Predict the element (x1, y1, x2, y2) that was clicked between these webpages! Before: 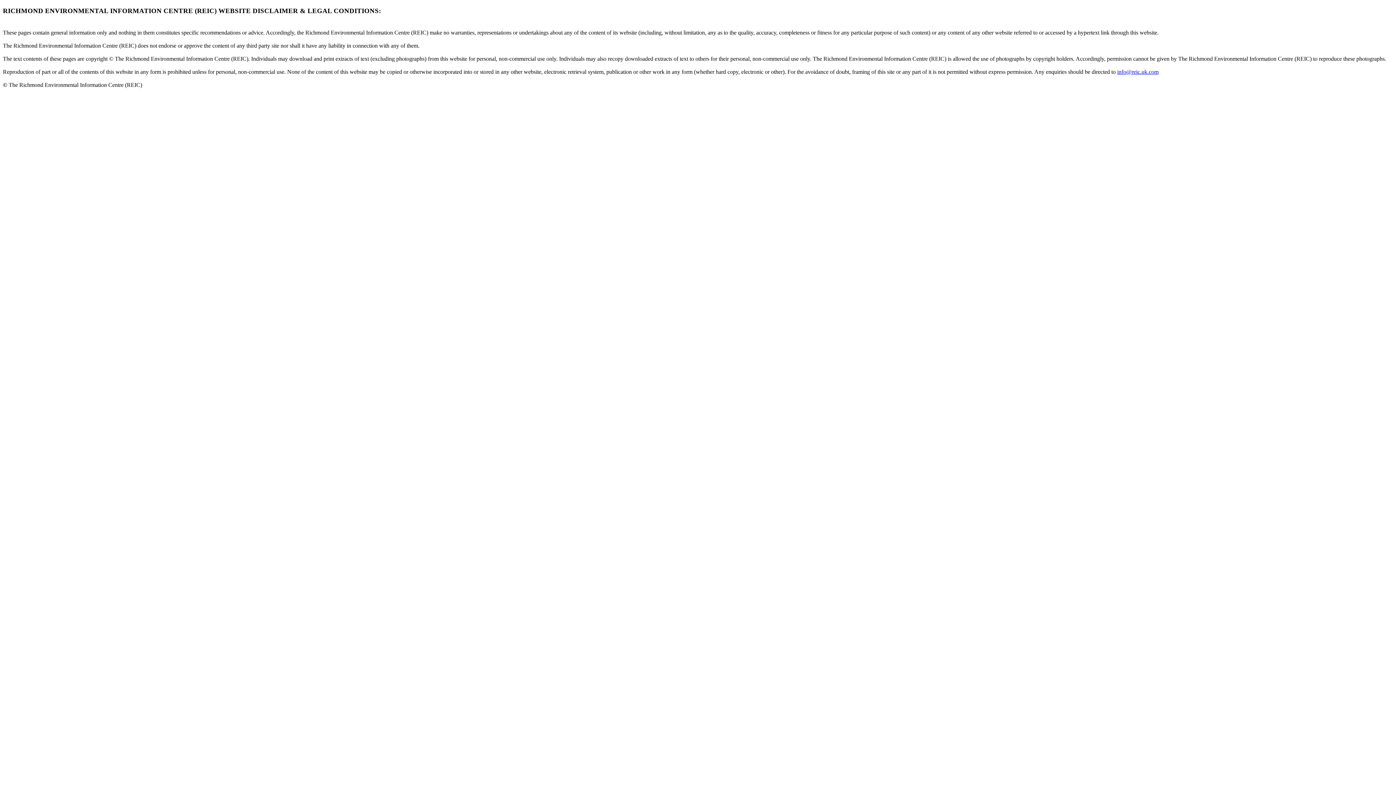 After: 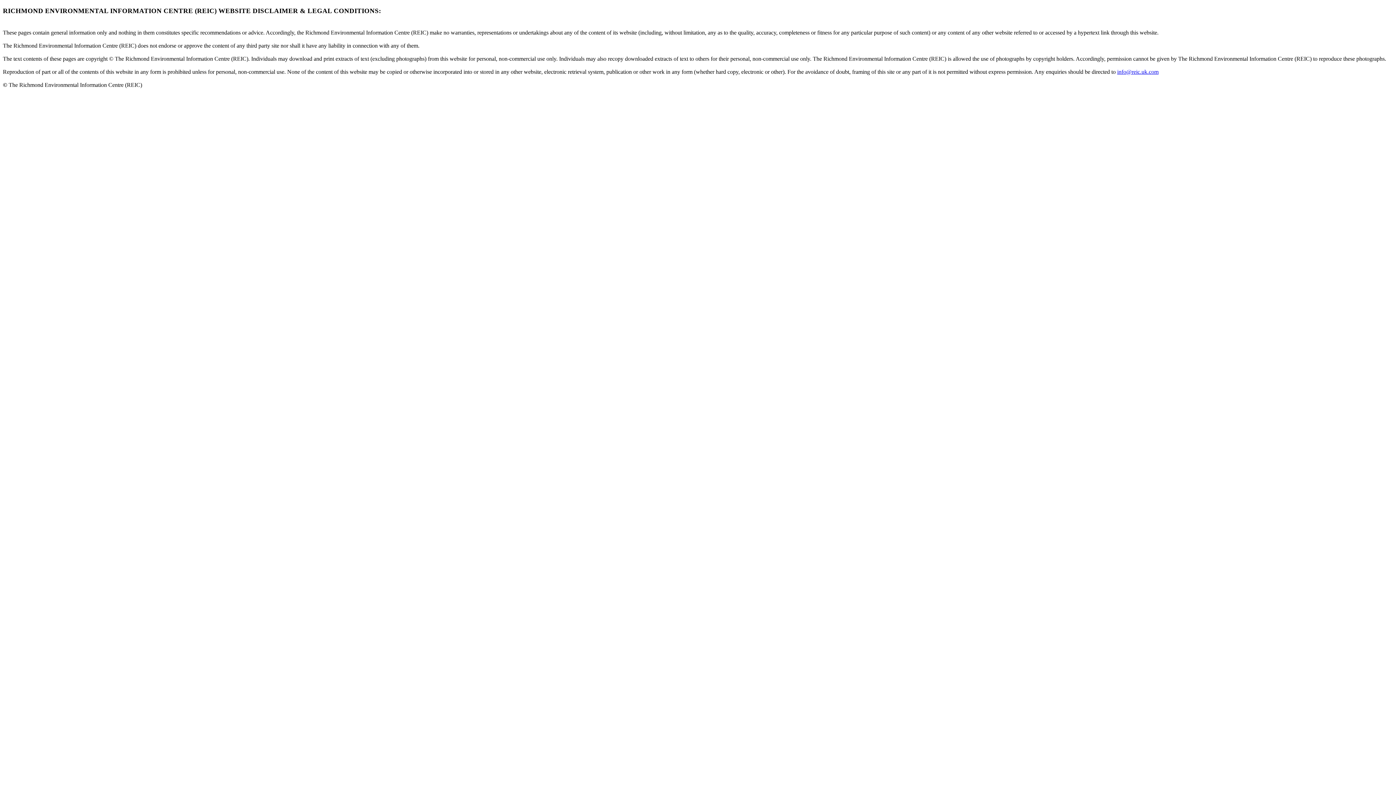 Action: label: info@reic.uk.com bbox: (1117, 68, 1158, 75)